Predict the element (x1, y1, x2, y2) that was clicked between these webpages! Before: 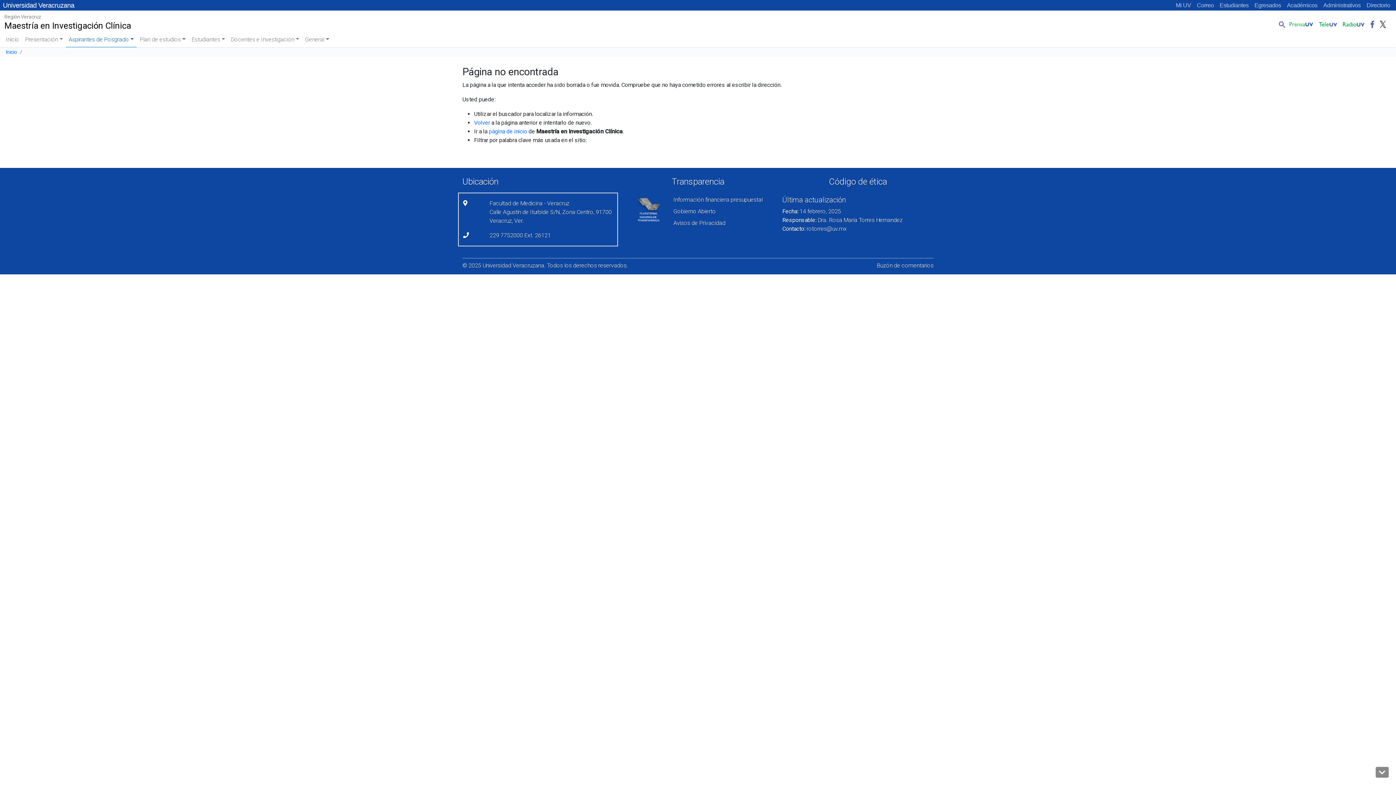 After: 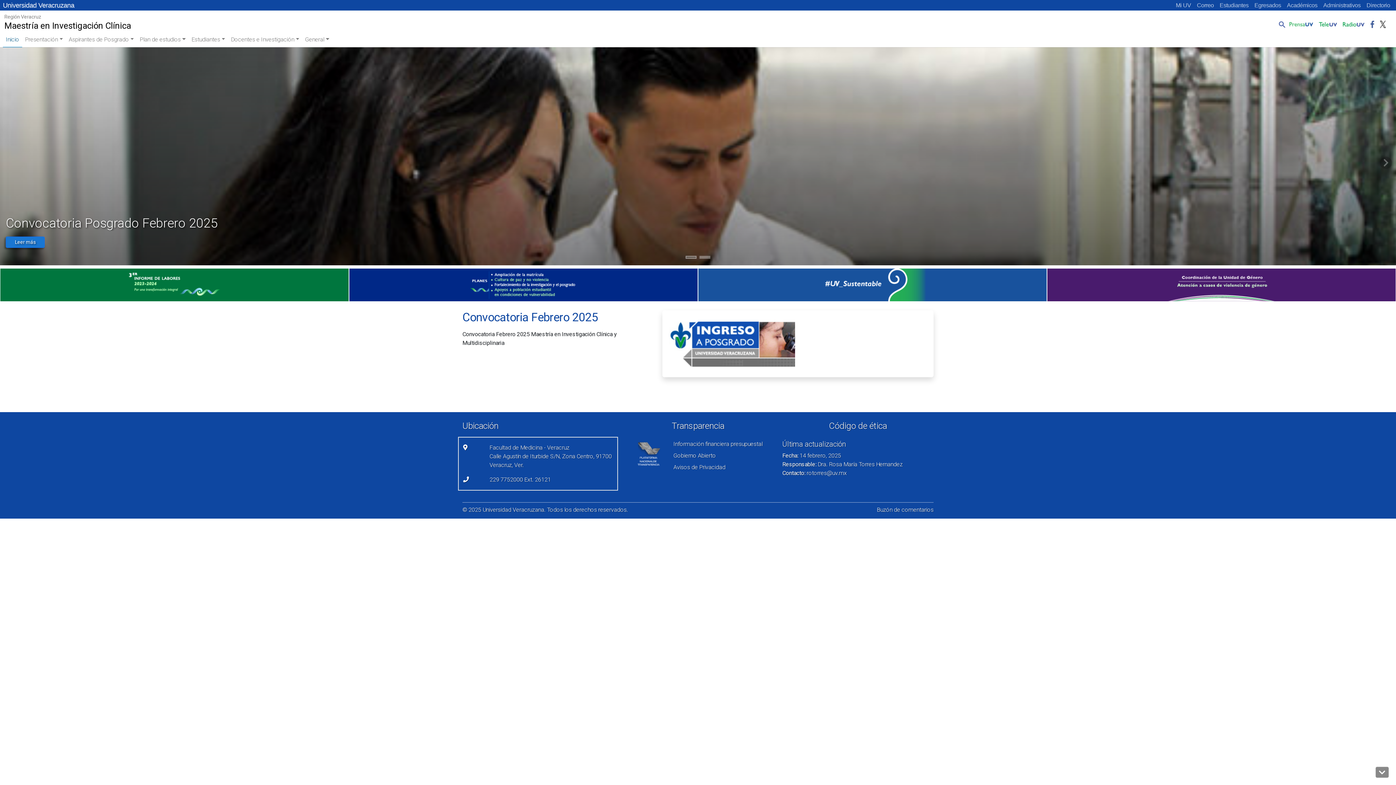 Action: label: página de inicio bbox: (488, 128, 527, 134)